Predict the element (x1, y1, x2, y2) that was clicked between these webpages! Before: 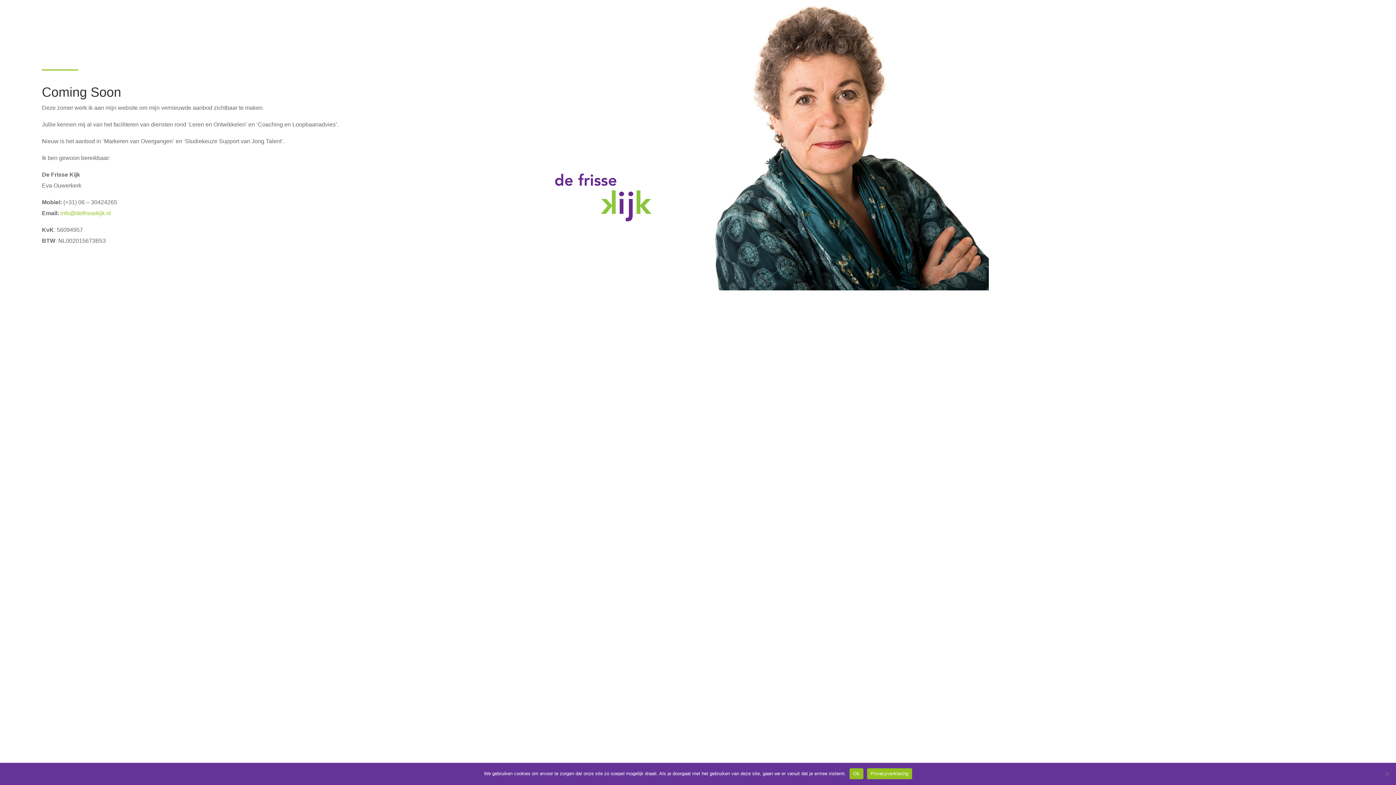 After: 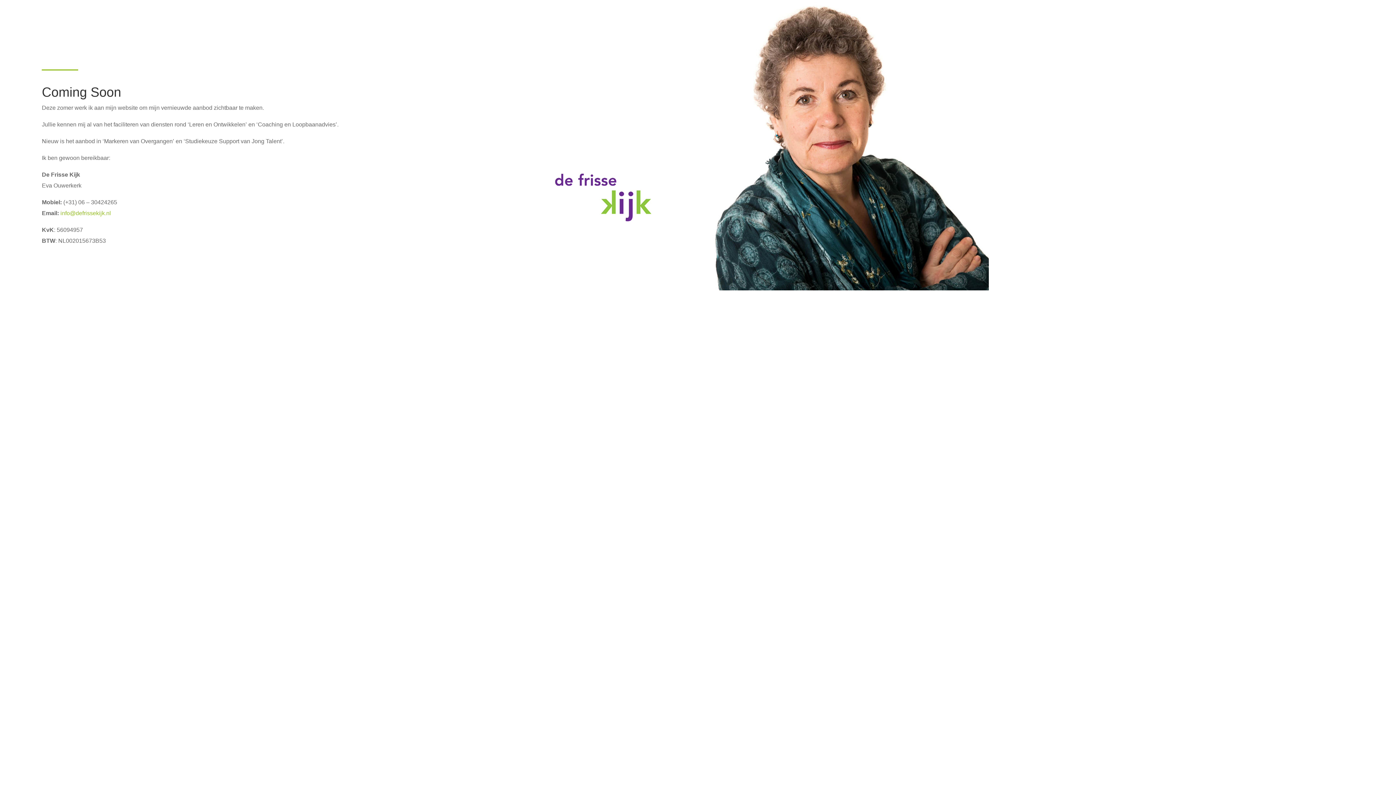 Action: label: Ok bbox: (849, 768, 863, 779)